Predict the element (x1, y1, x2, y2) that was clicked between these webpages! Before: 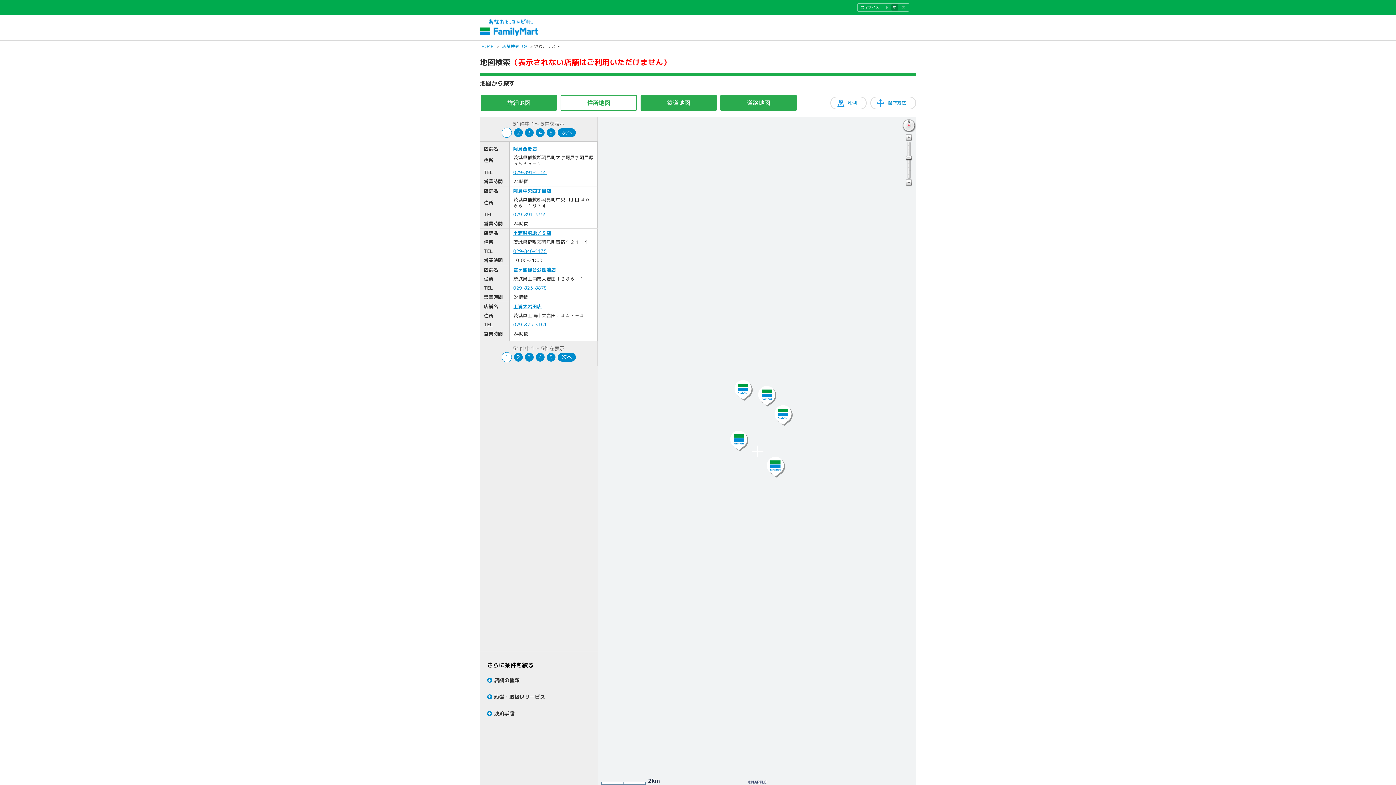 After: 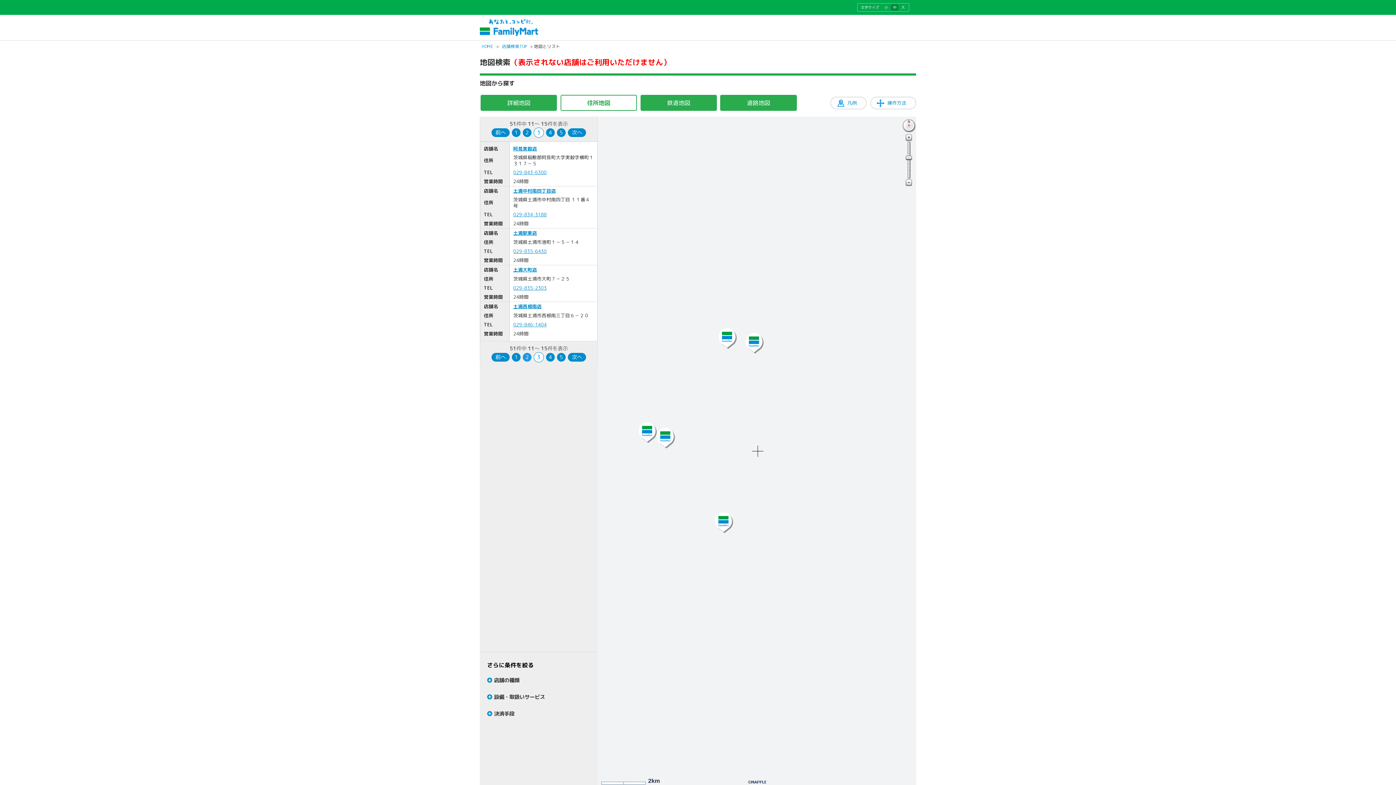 Action: bbox: (525, 353, 533, 361) label: 3